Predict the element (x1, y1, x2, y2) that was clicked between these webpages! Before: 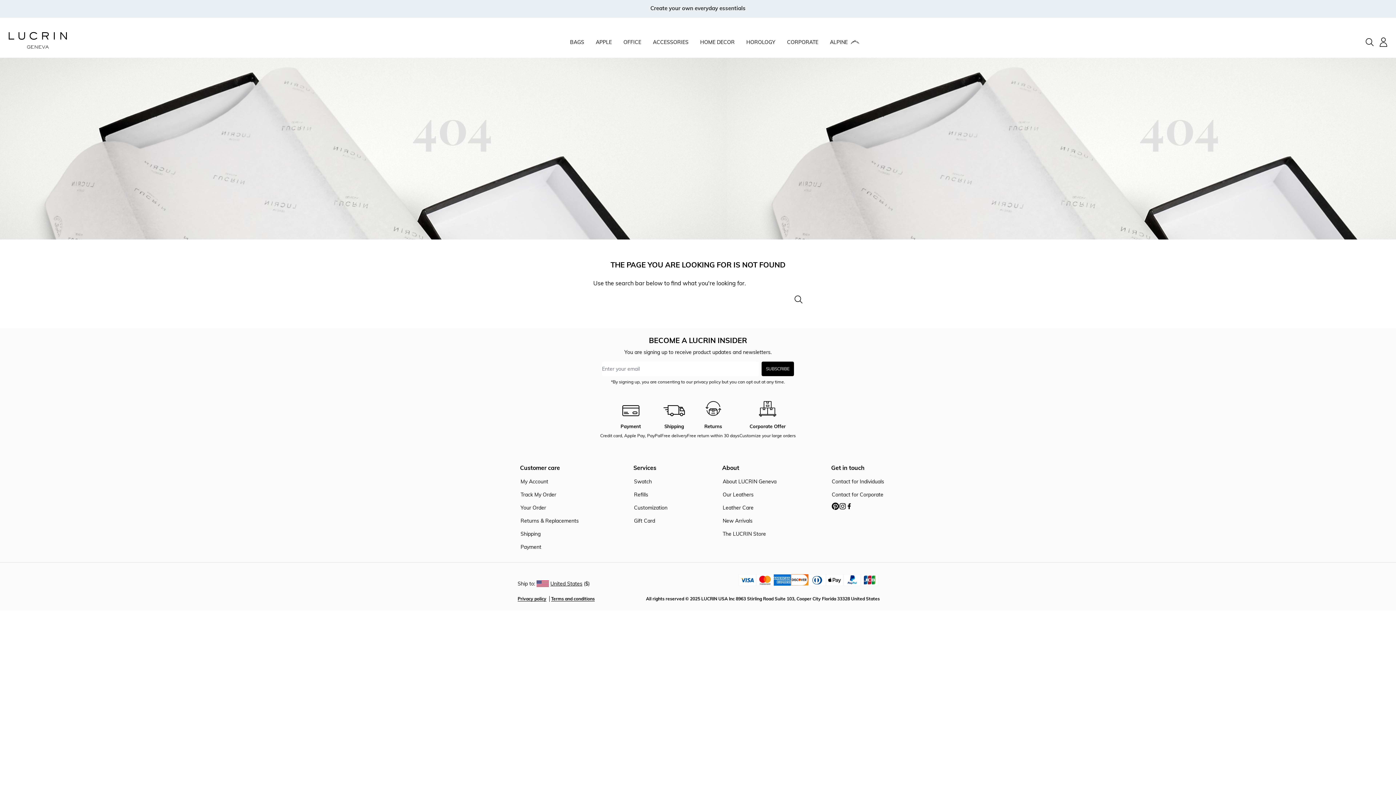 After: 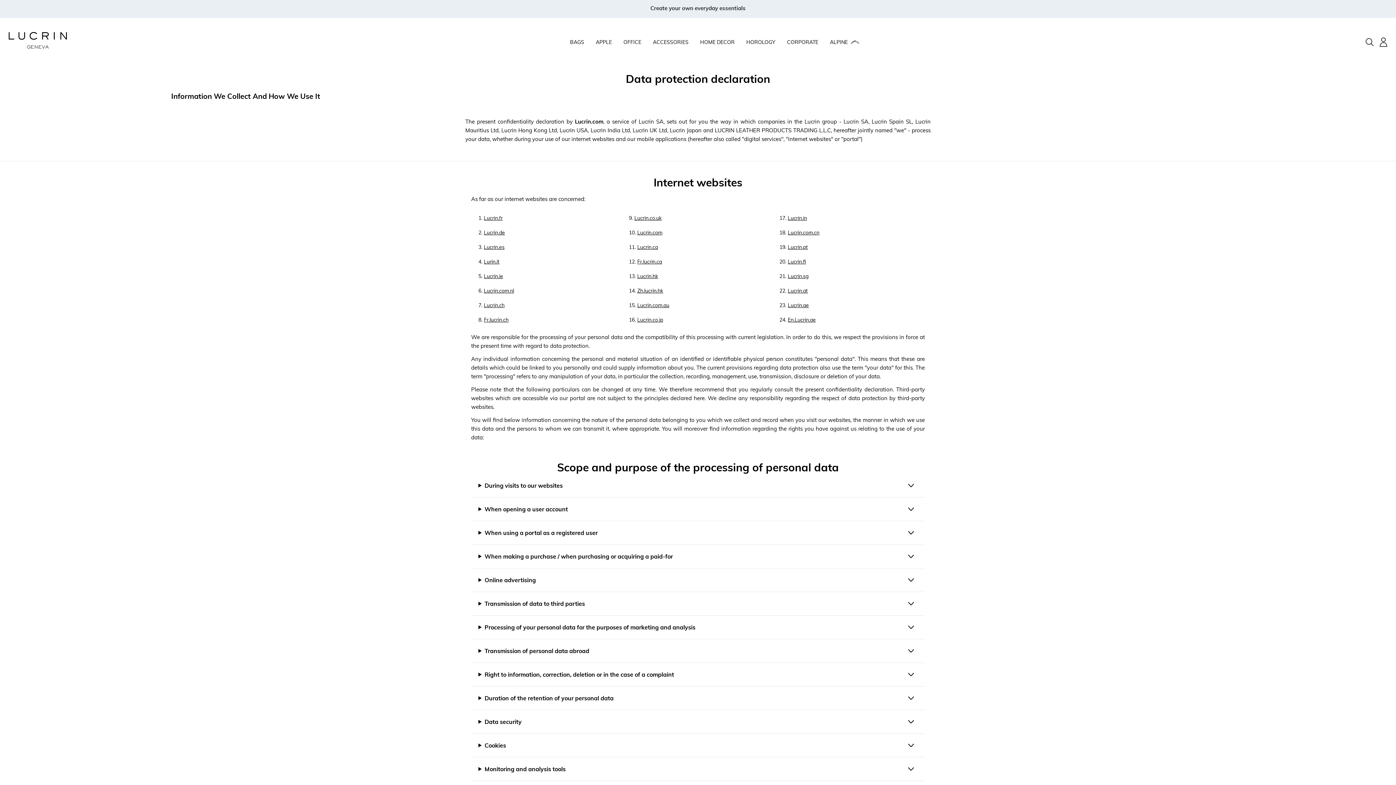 Action: label: privacy policy bbox: (694, 379, 720, 384)